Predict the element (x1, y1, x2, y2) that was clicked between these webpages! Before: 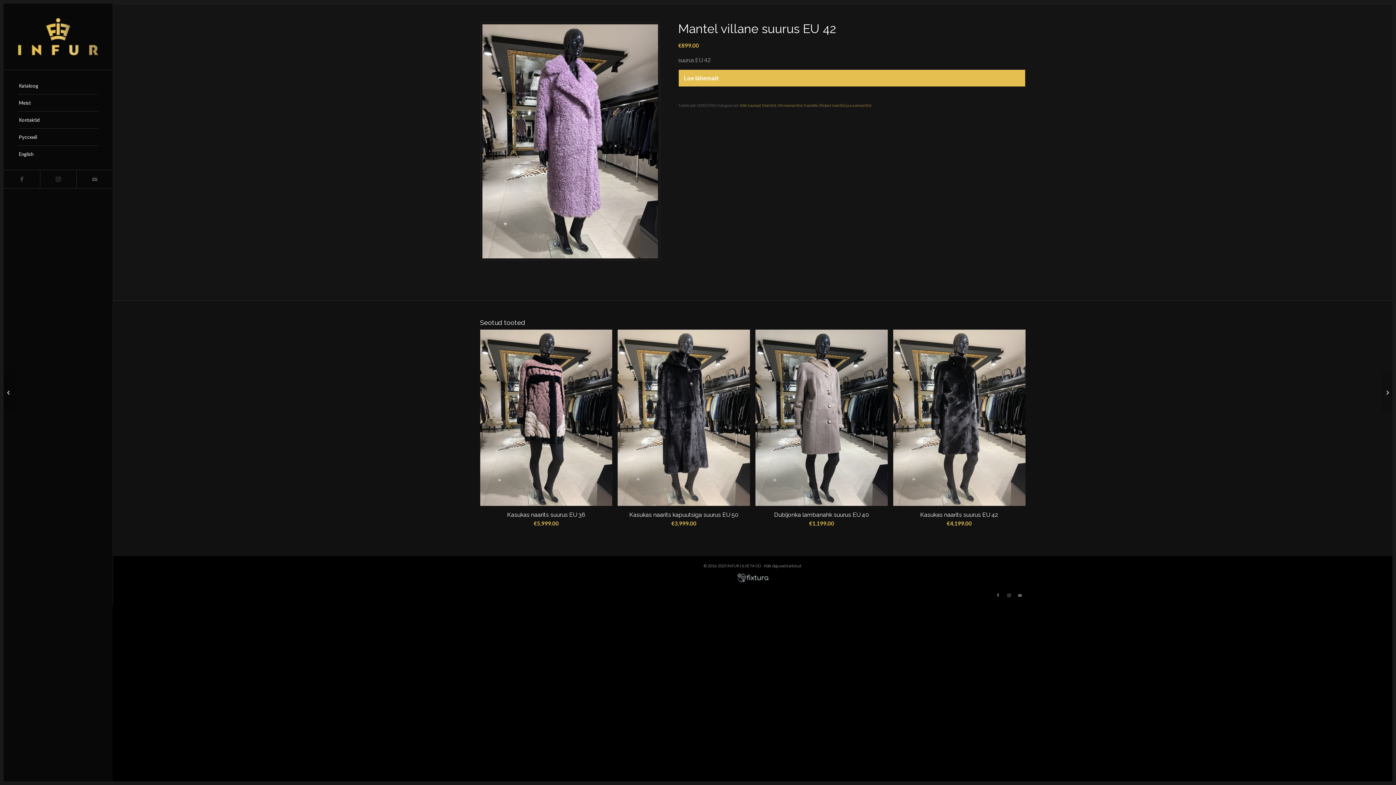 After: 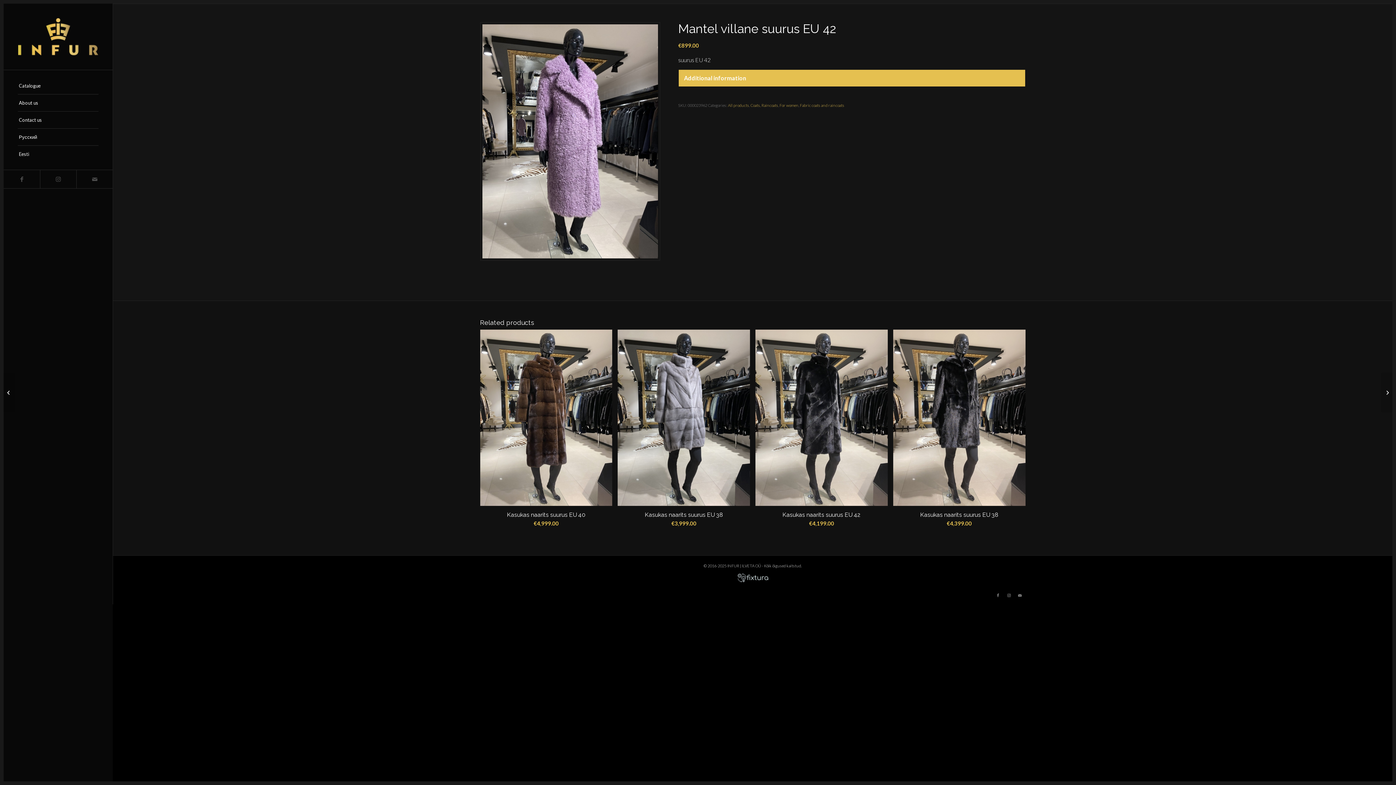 Action: bbox: (17, 145, 98, 162) label: English